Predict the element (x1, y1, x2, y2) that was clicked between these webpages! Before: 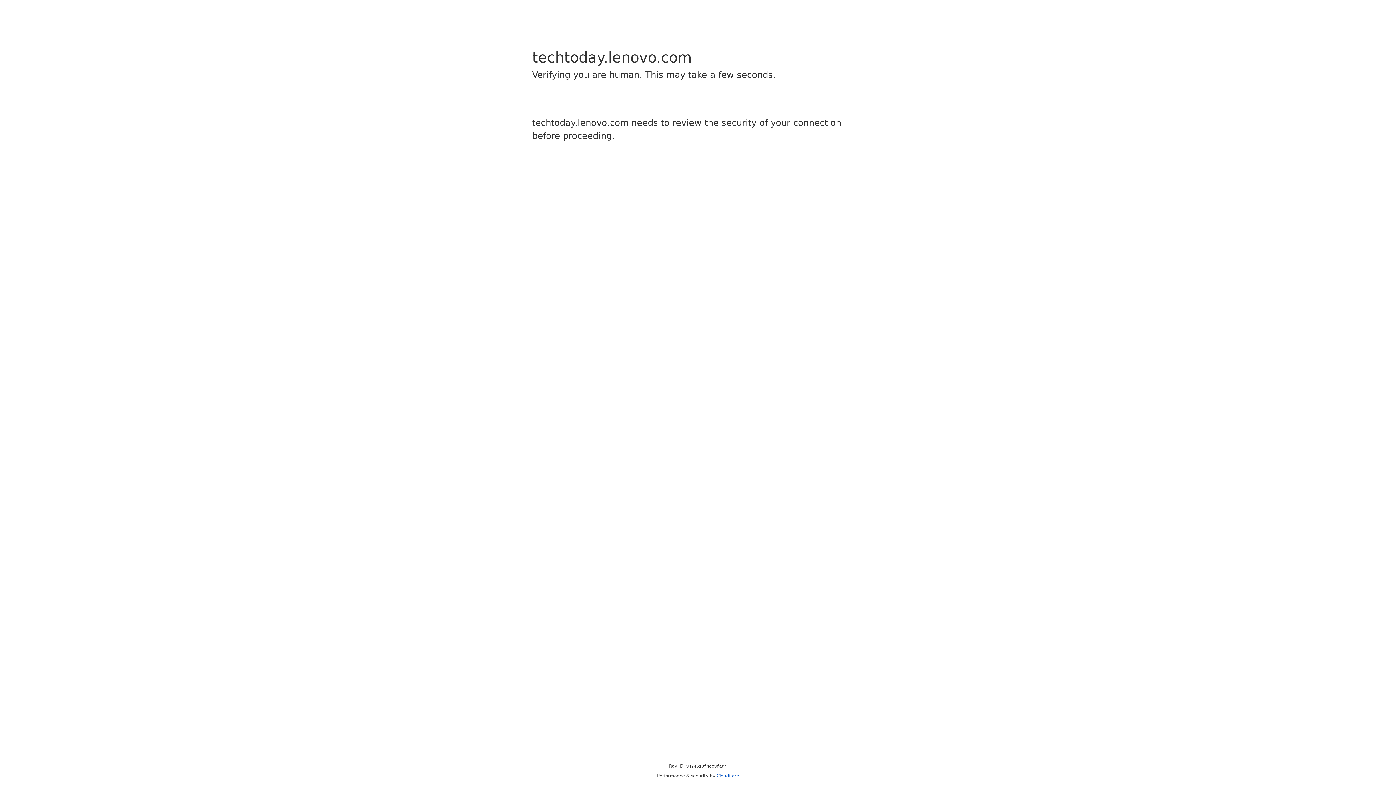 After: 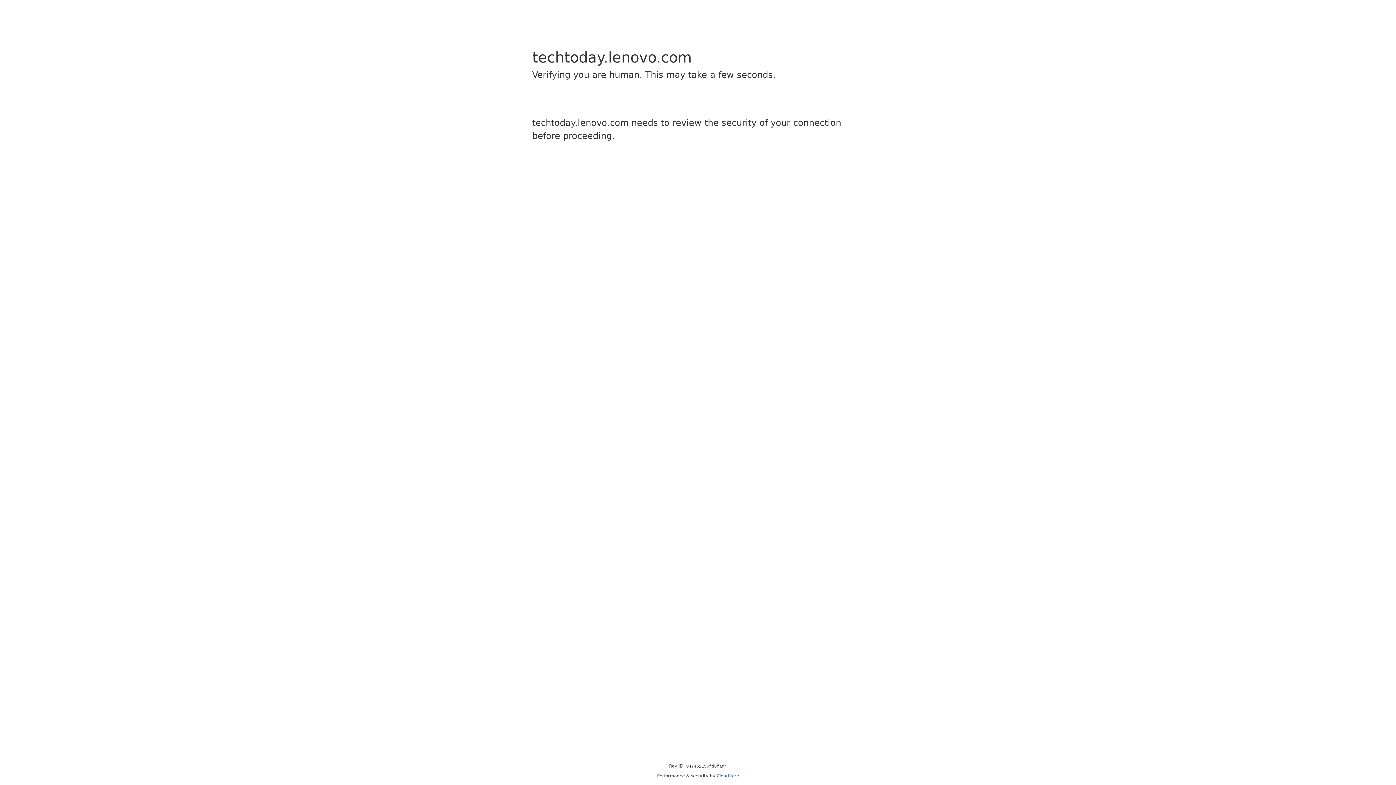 Action: bbox: (716, 773, 739, 778) label: Cloudflare